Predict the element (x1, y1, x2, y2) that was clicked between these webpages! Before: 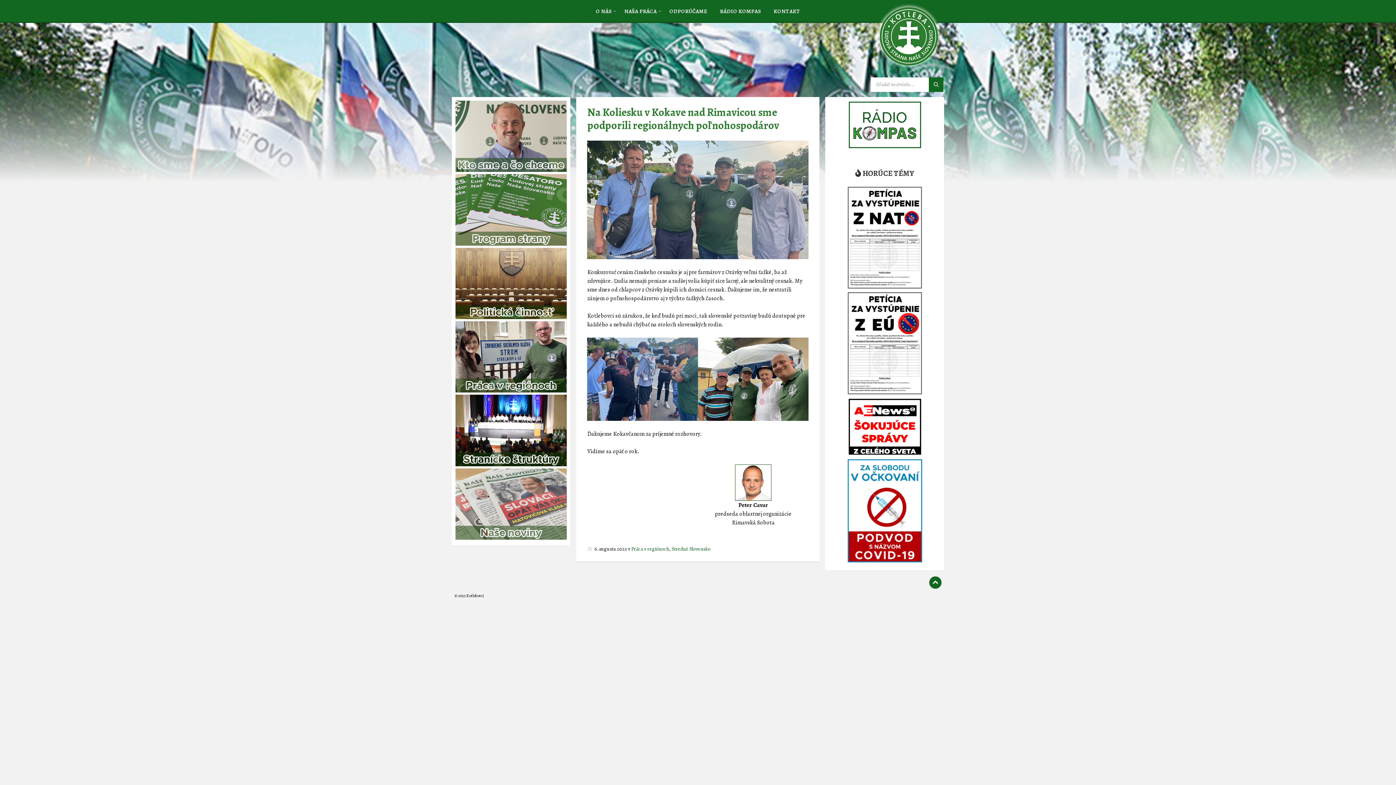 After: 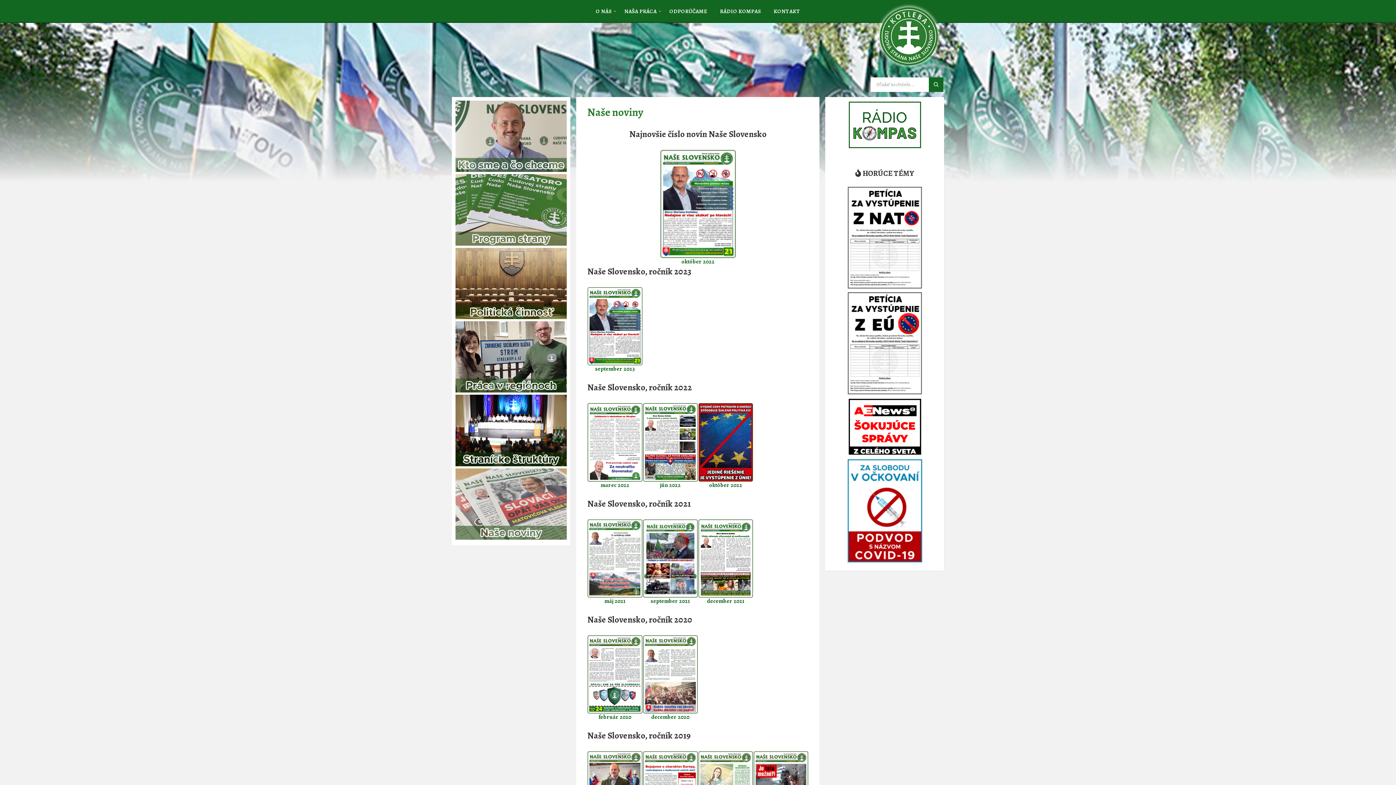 Action: bbox: (455, 534, 567, 541)